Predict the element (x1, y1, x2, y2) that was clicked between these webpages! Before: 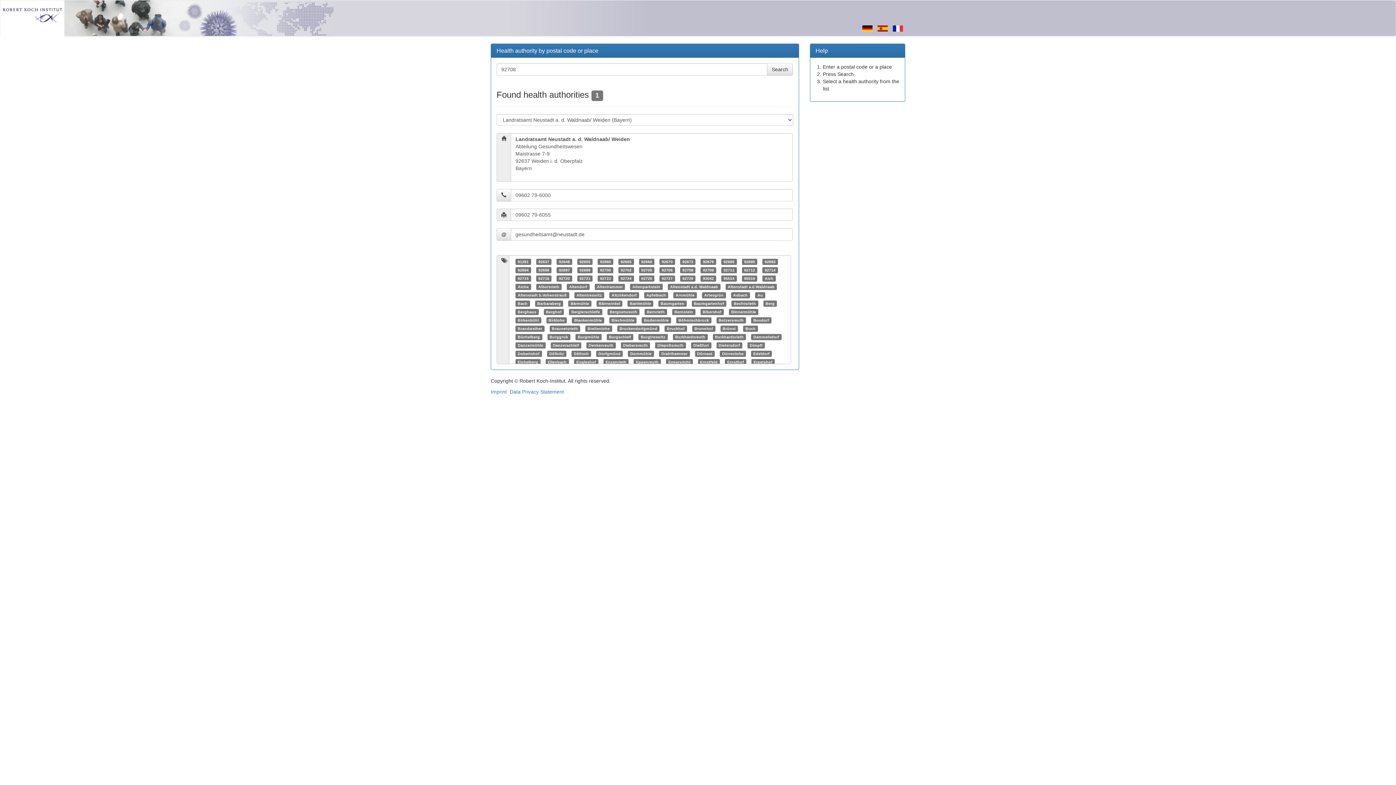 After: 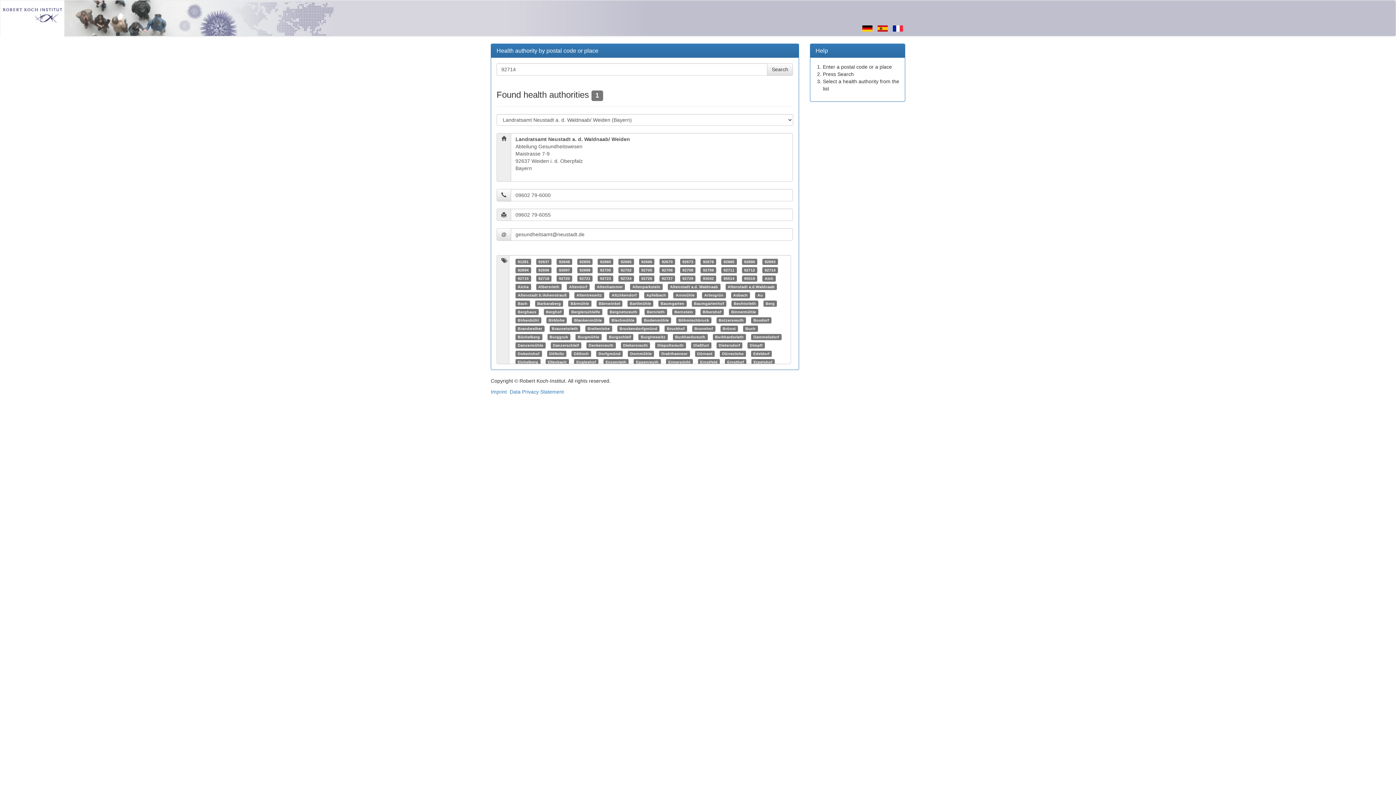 Action: bbox: (764, 268, 775, 272) label: 92714